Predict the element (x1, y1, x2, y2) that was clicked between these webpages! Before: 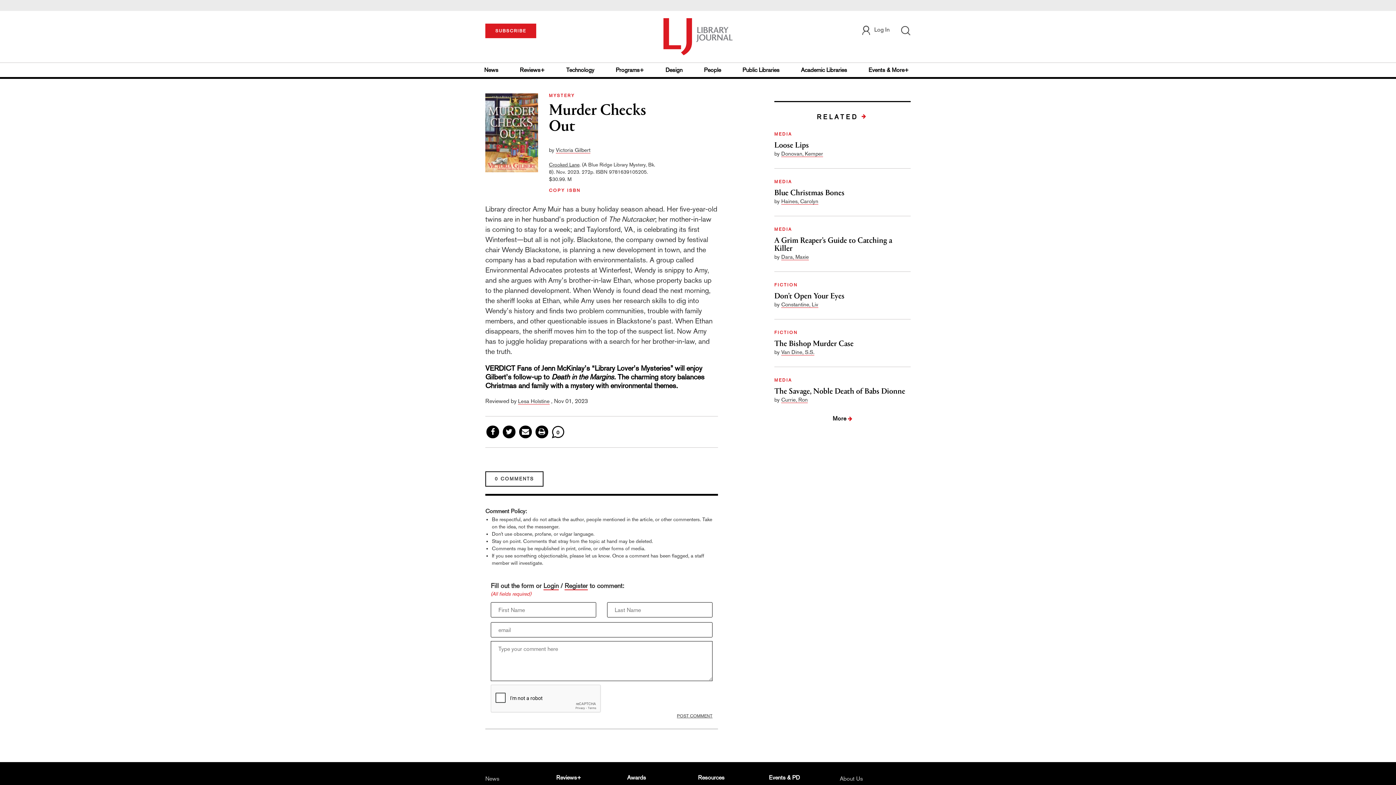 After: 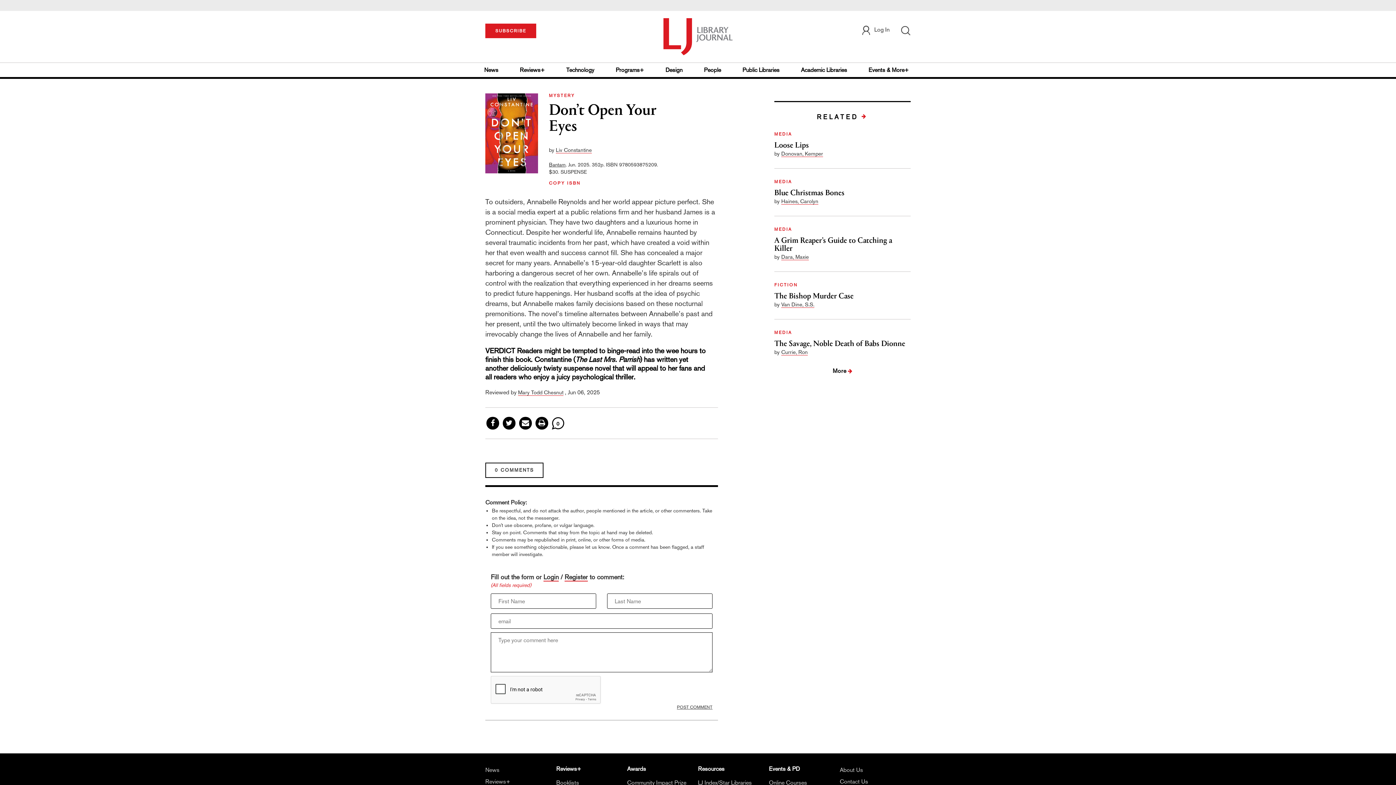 Action: label: Don’t Open Your Eyes bbox: (774, 292, 910, 300)